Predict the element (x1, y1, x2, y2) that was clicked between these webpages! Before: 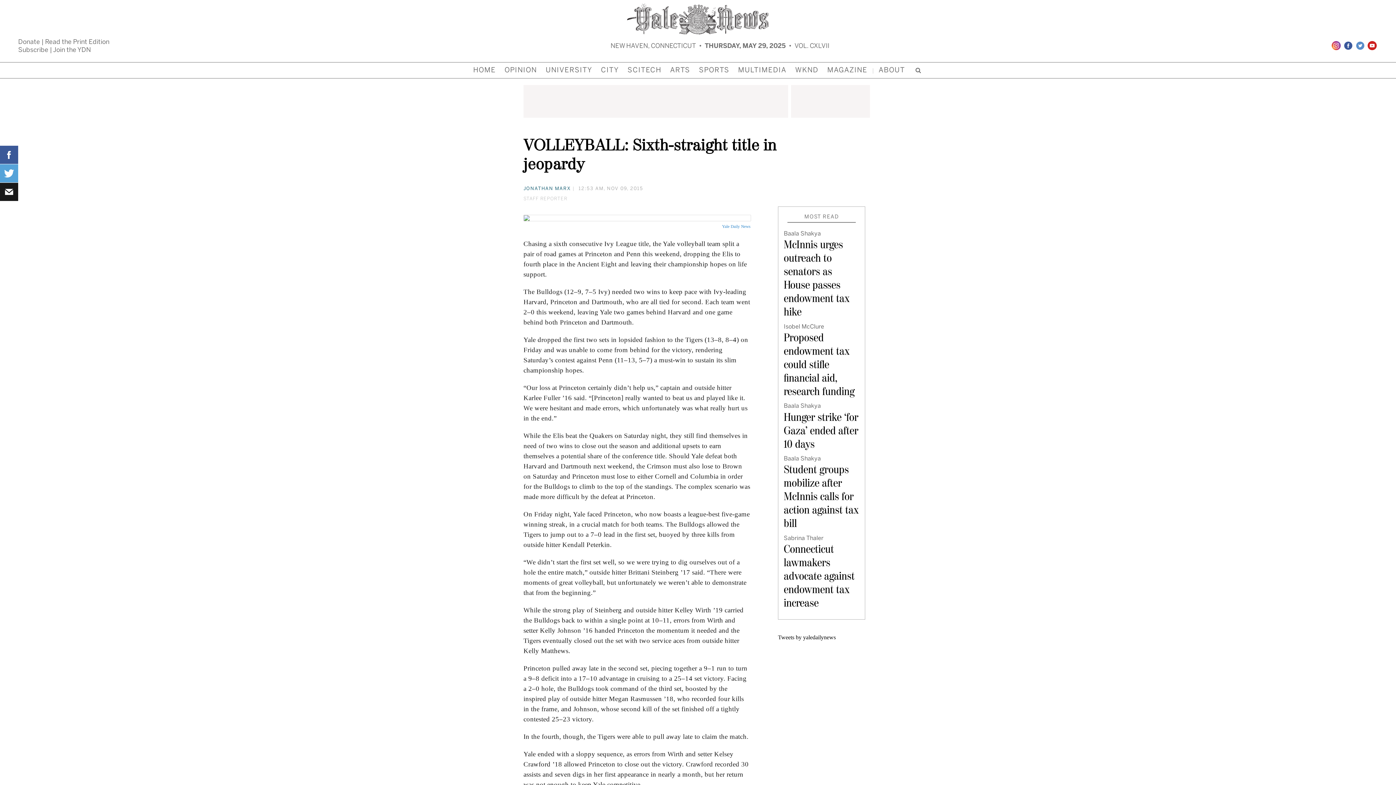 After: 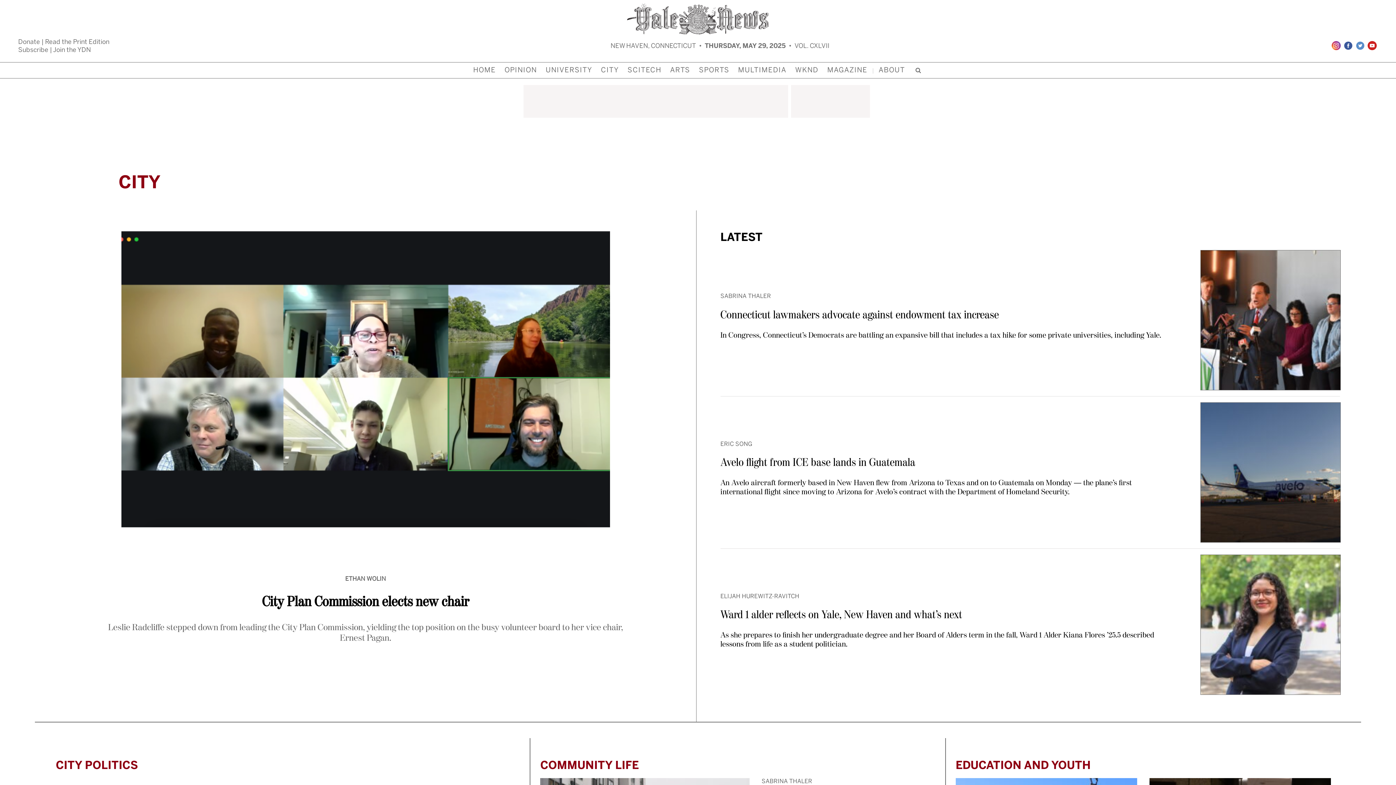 Action: label: CITY bbox: (597, 62, 622, 78)